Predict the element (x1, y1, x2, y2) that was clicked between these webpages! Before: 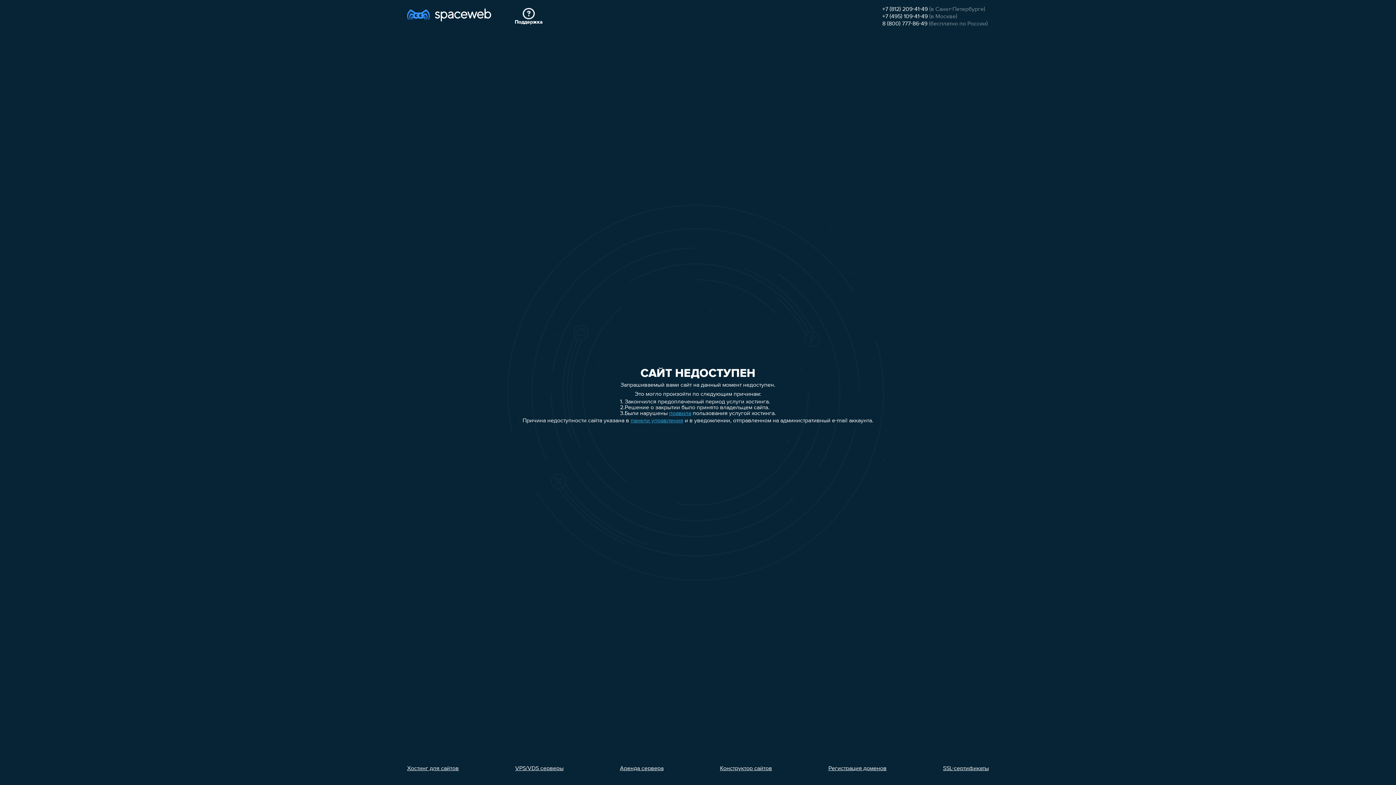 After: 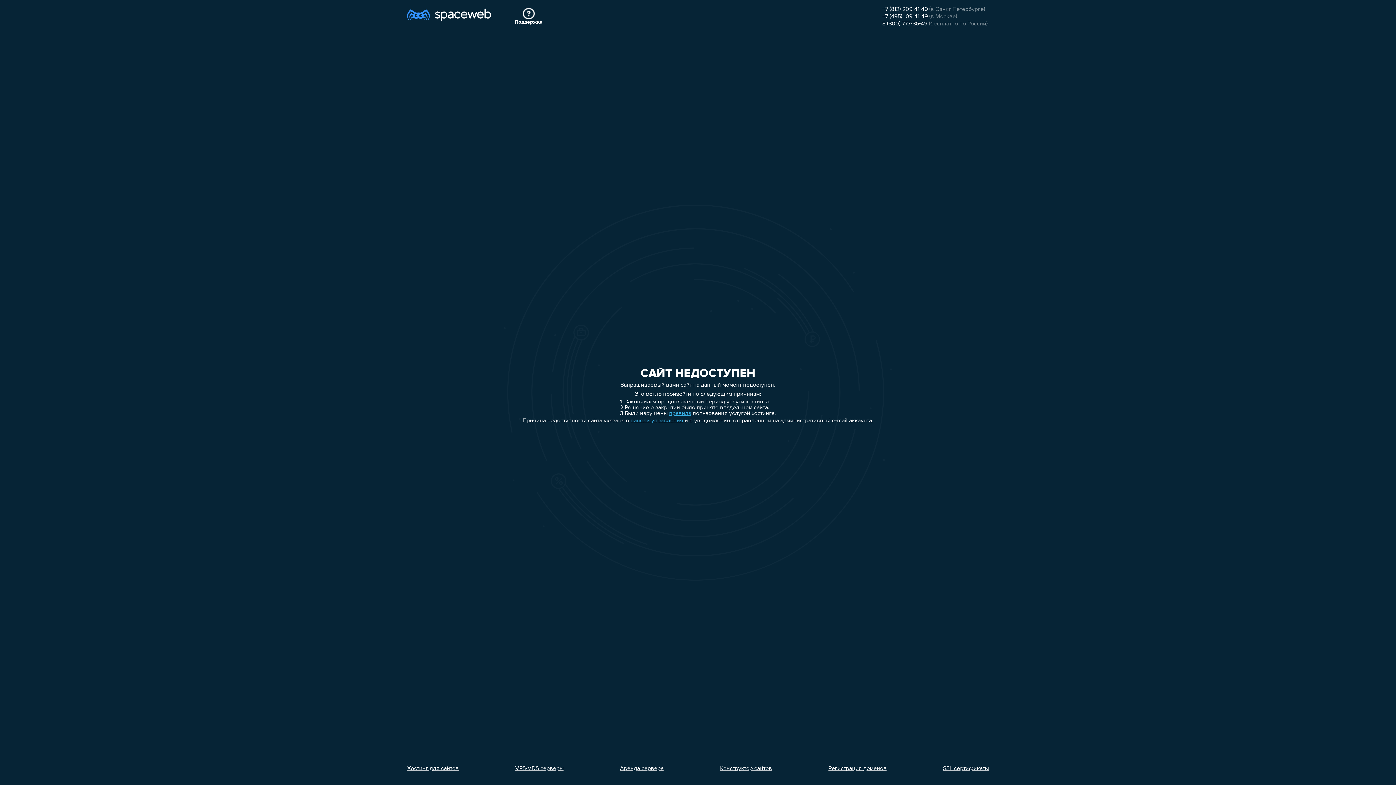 Action: bbox: (882, 13, 928, 19) label: +7 (495) 109-41-49